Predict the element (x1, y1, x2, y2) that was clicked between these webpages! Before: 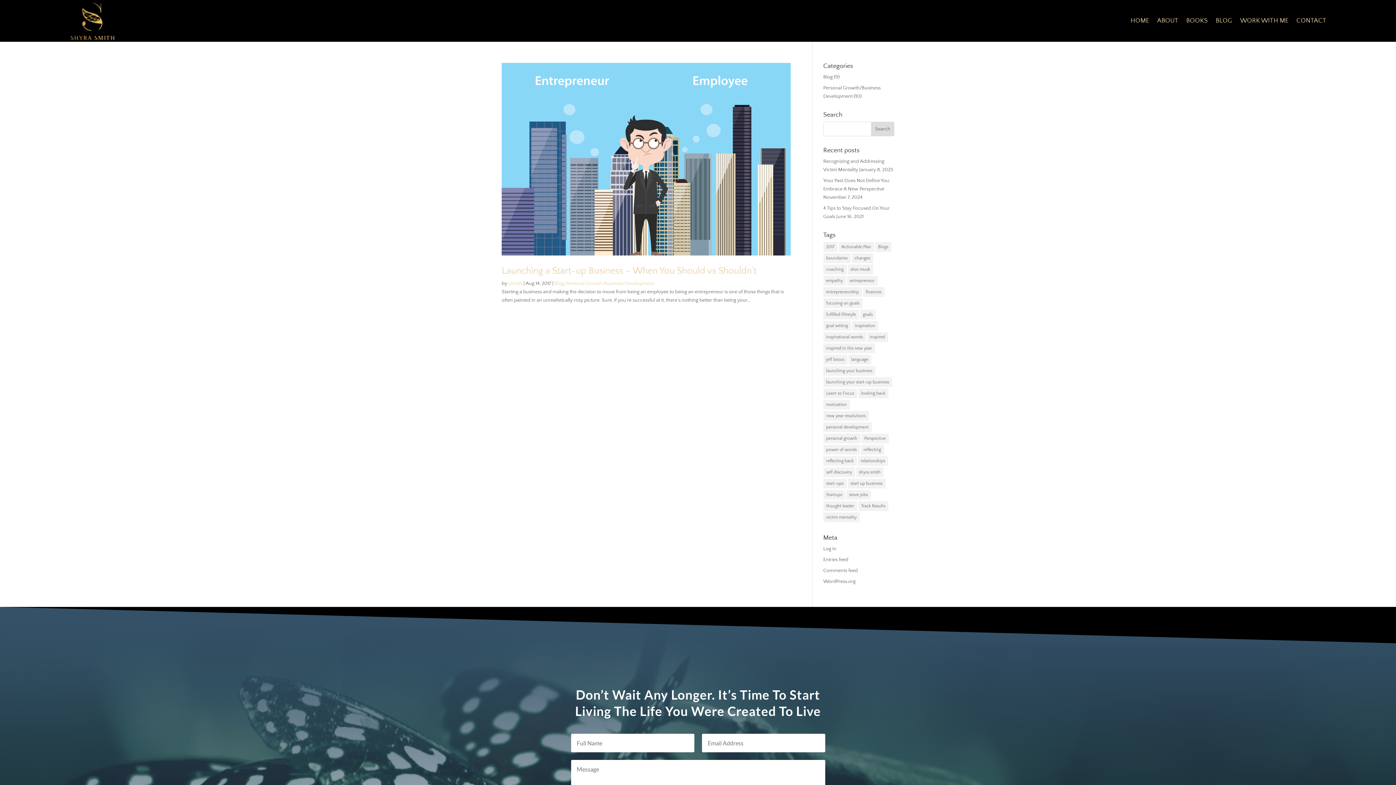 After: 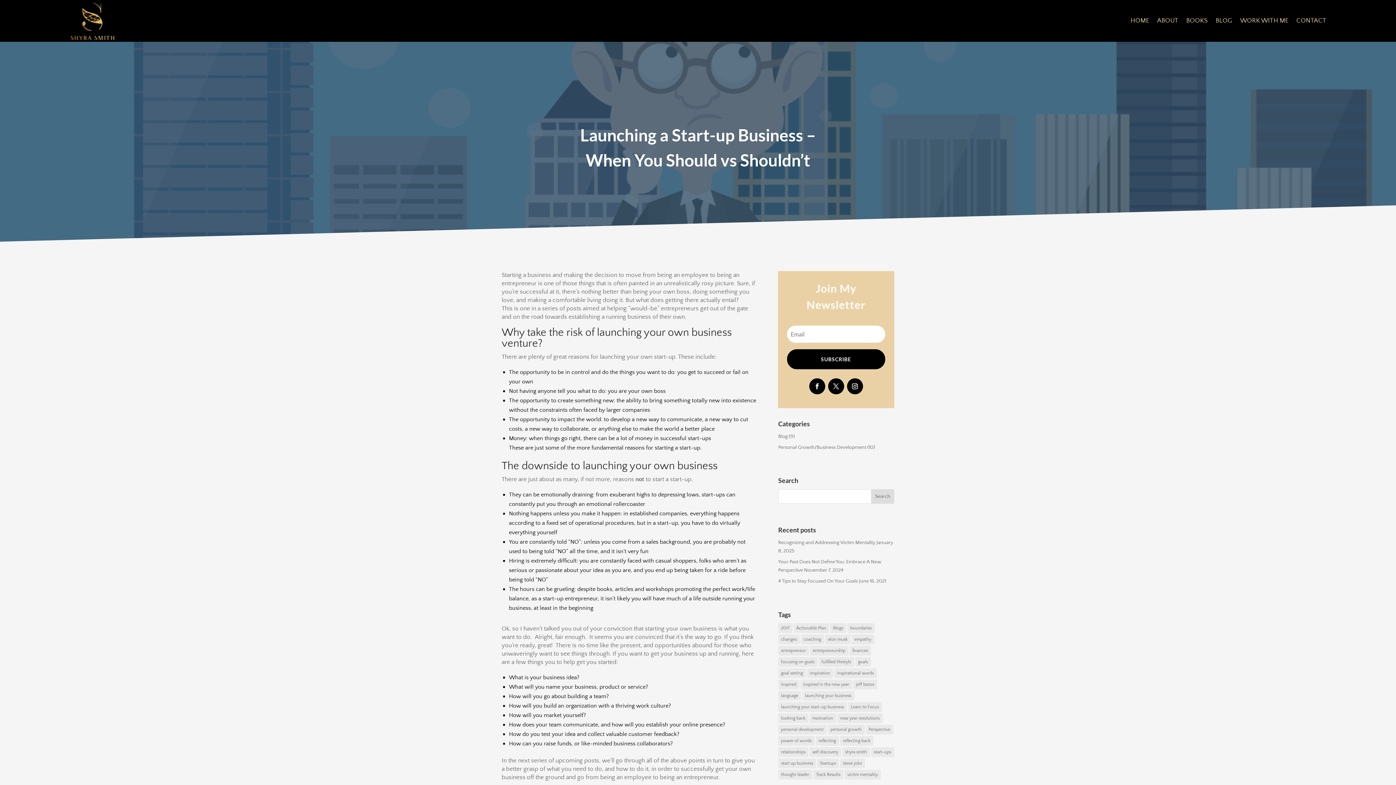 Action: bbox: (501, 62, 790, 255)